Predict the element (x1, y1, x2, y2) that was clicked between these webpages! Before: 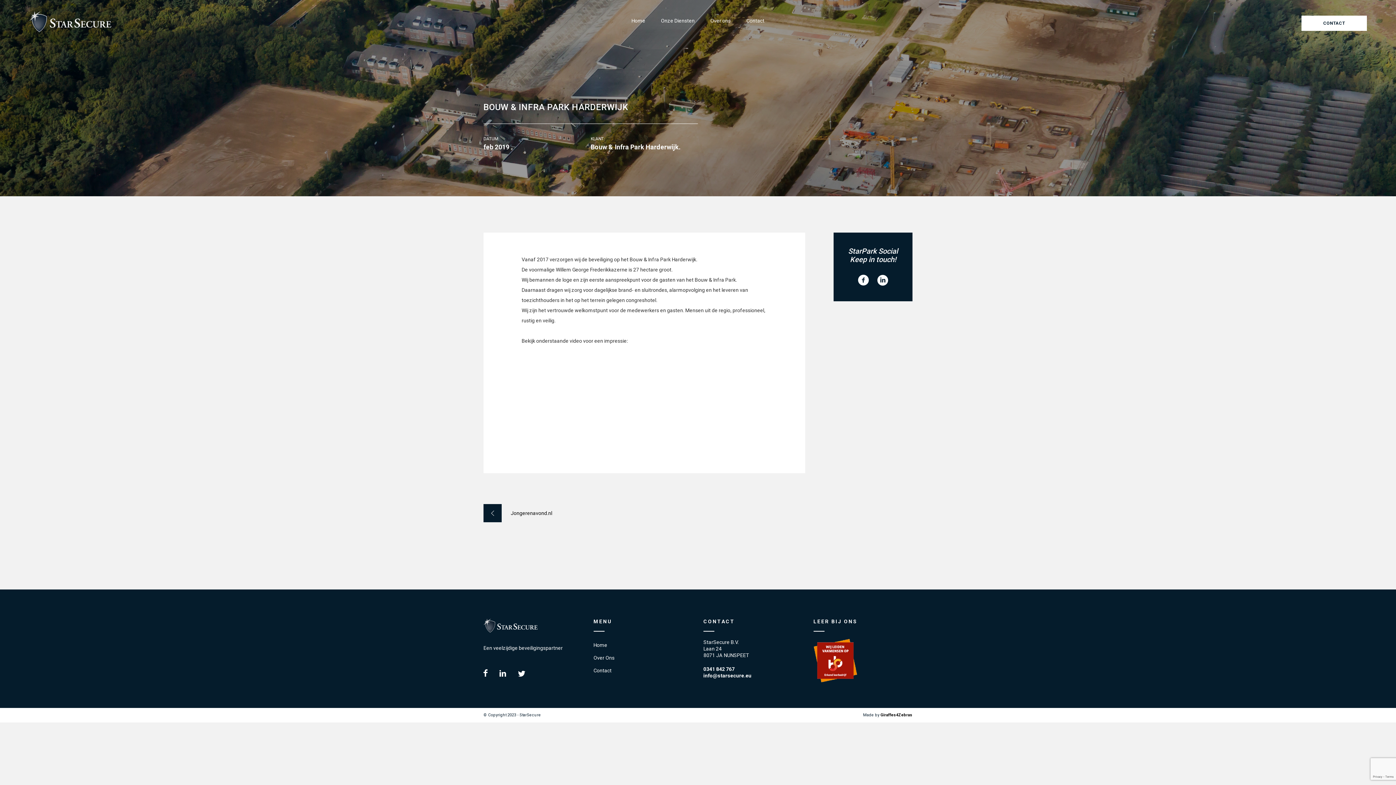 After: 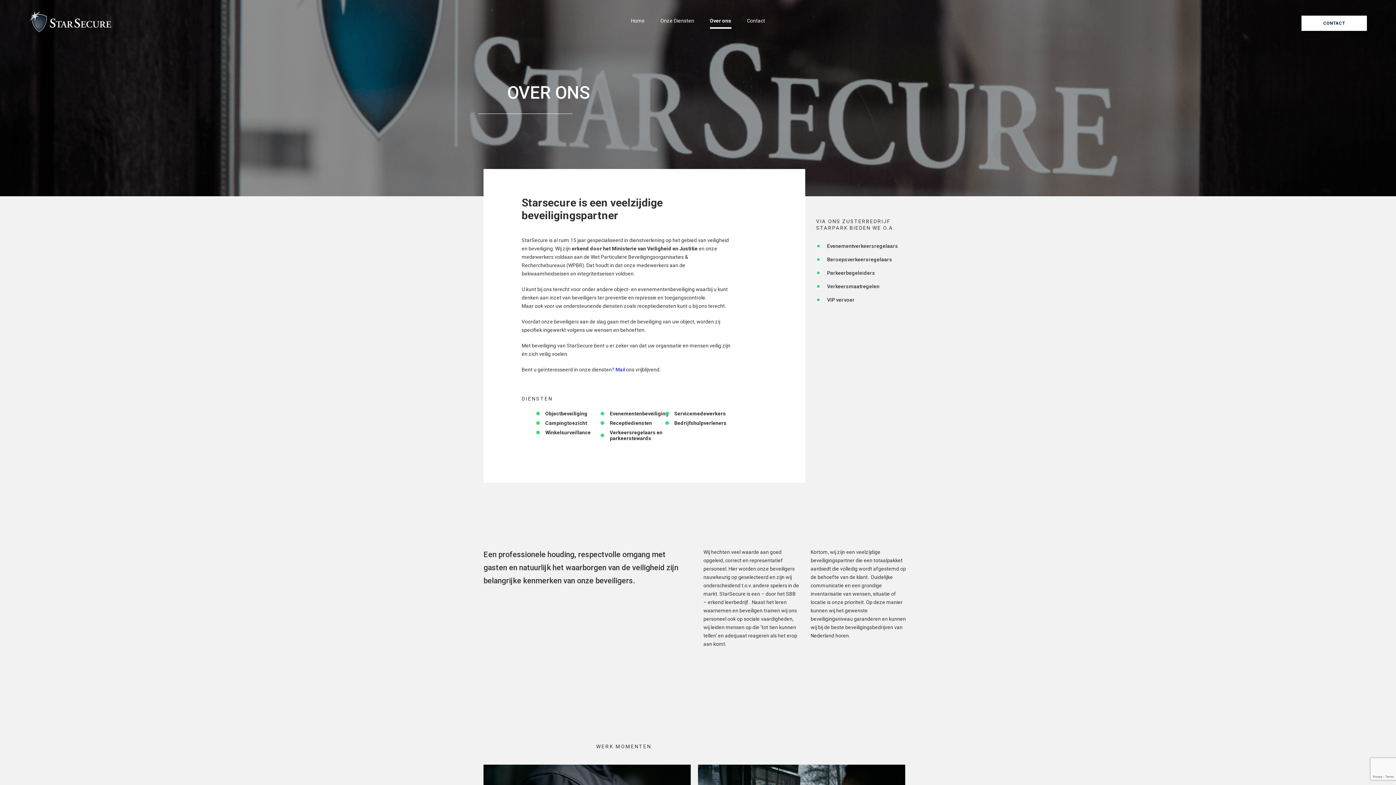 Action: bbox: (710, 0, 730, 41) label: Over ons